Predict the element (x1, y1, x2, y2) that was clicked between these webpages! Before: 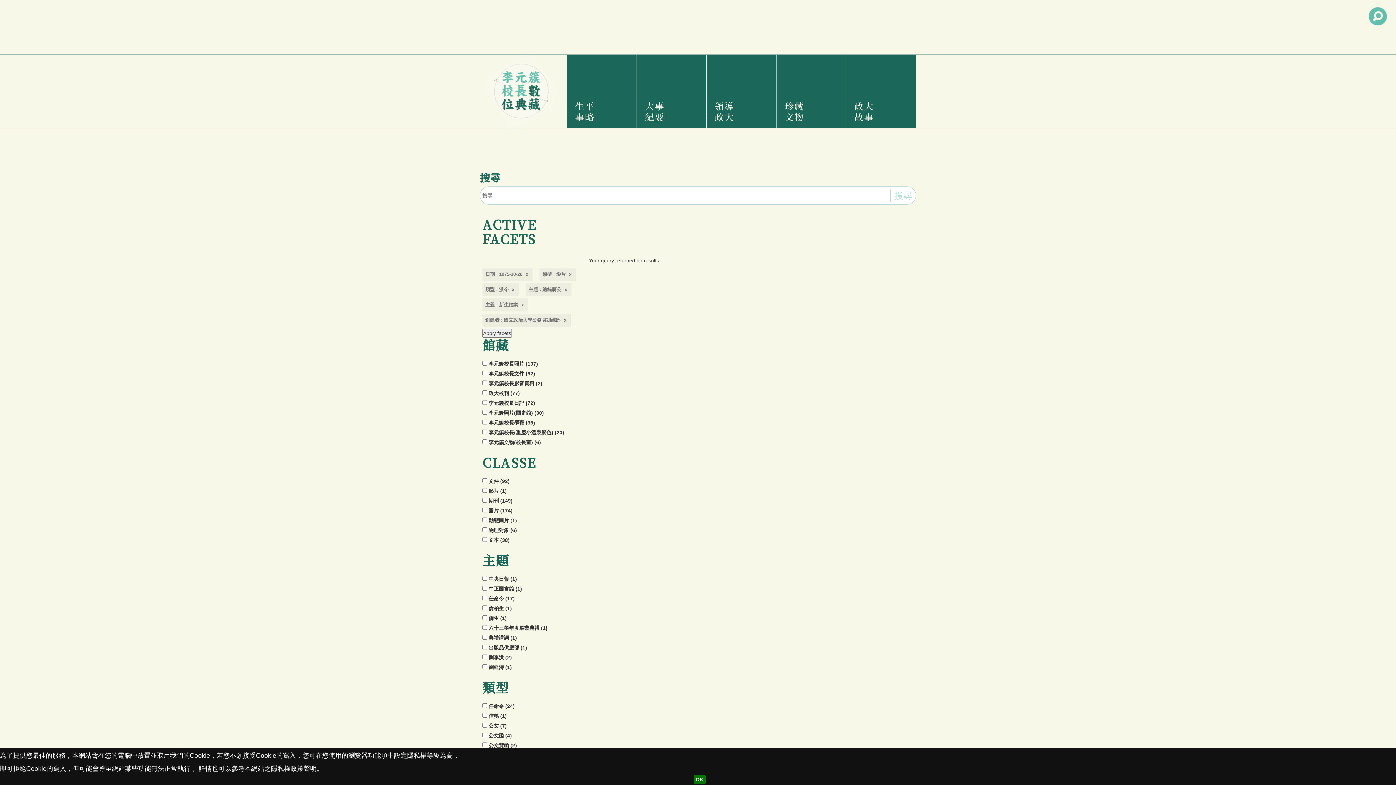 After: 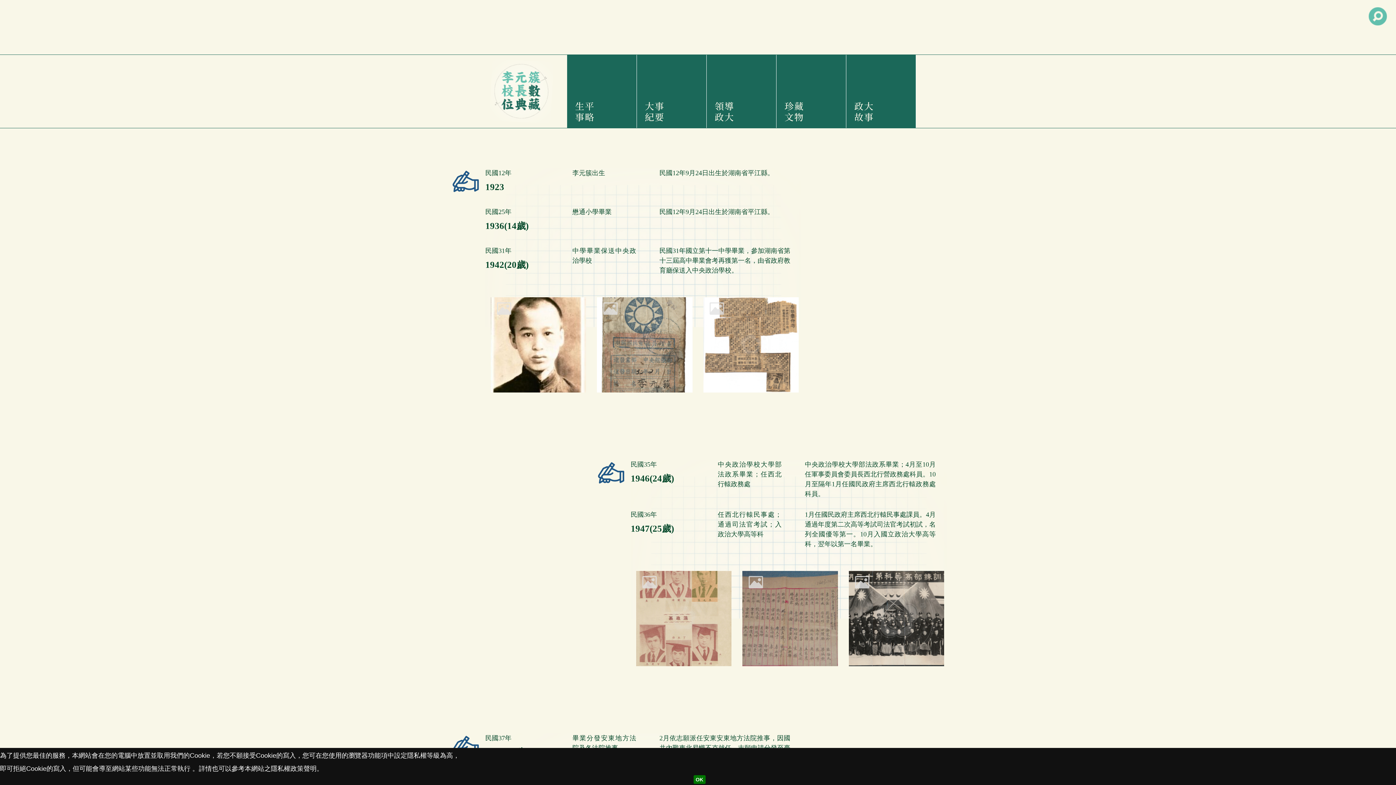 Action: label: 大事紀要 bbox: (642, 54, 701, 128)